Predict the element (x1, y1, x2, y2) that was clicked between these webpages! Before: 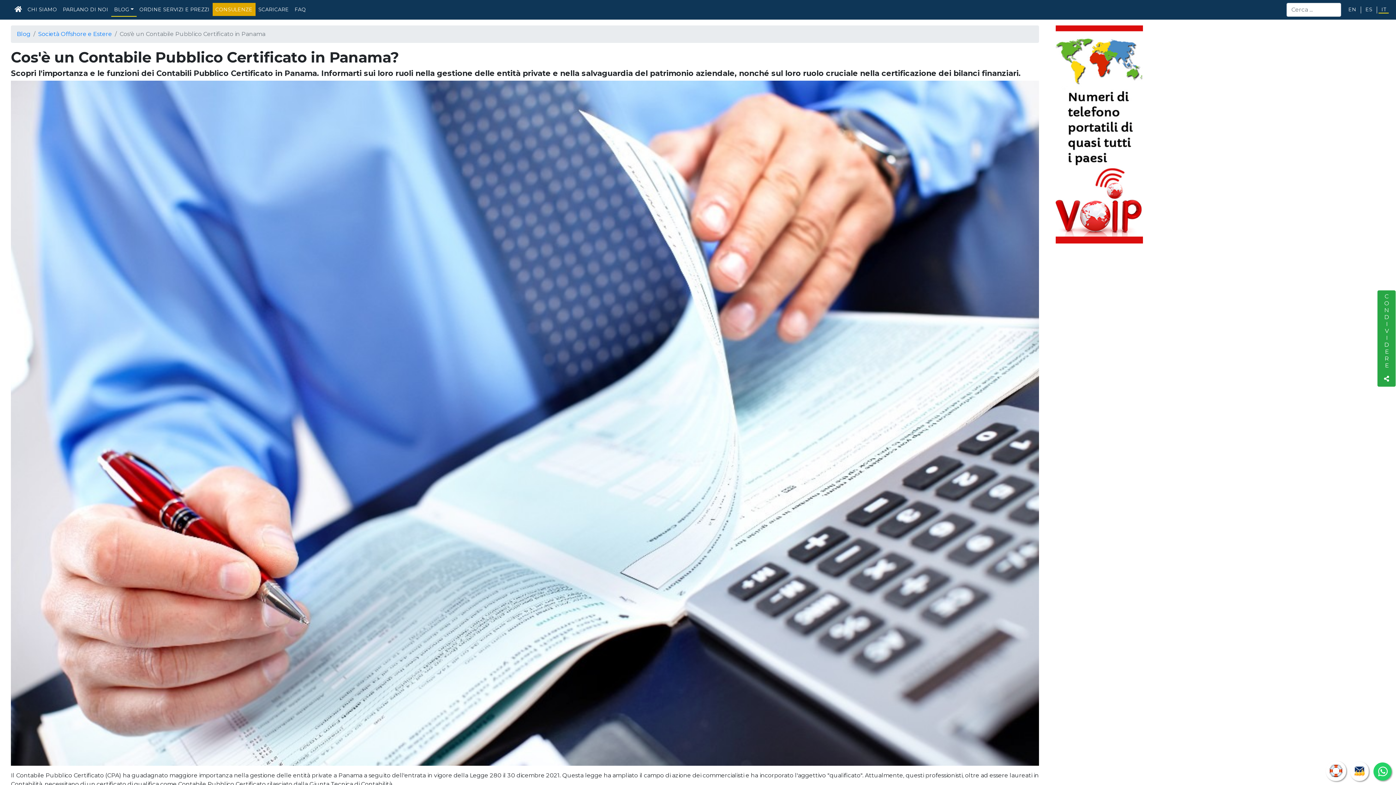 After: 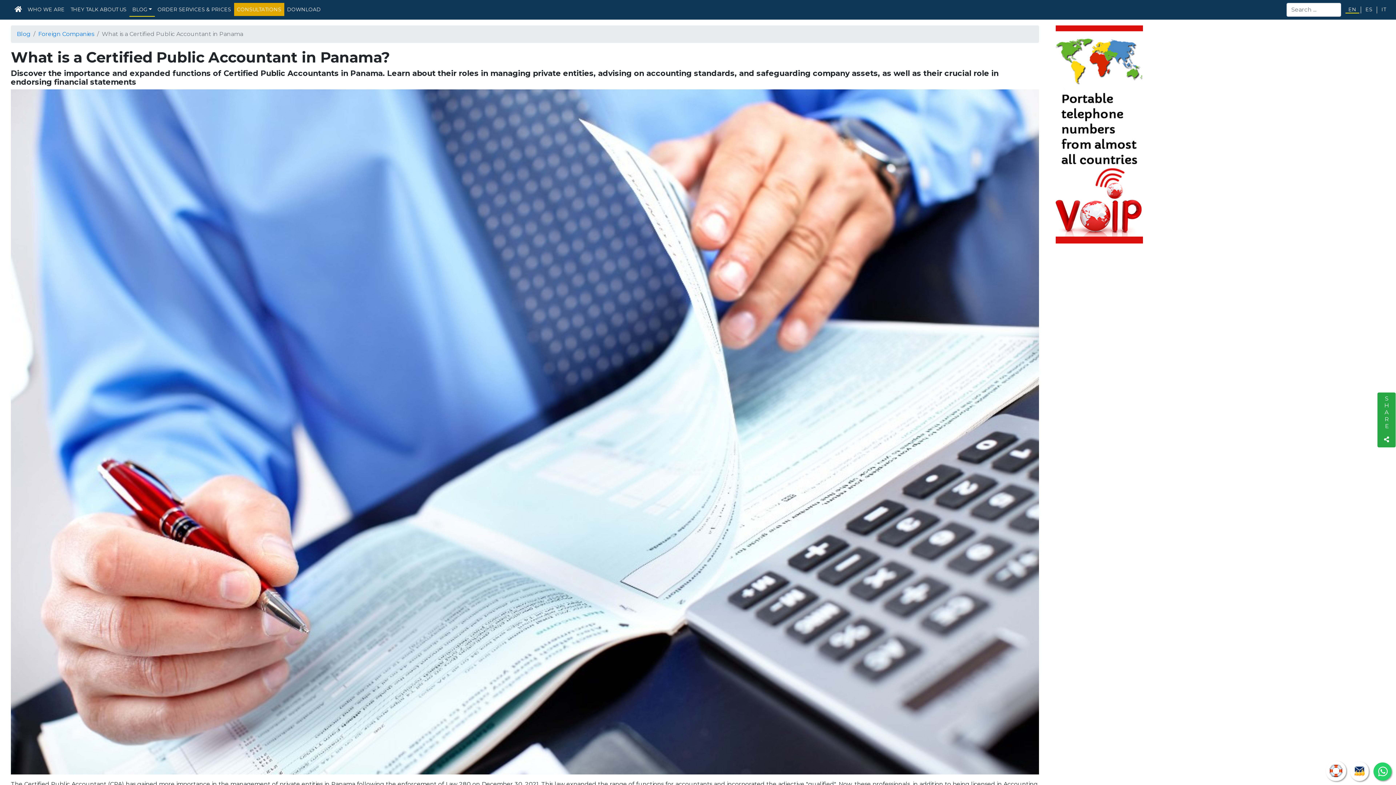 Action: bbox: (1345, 6, 1359, 13) label: EN